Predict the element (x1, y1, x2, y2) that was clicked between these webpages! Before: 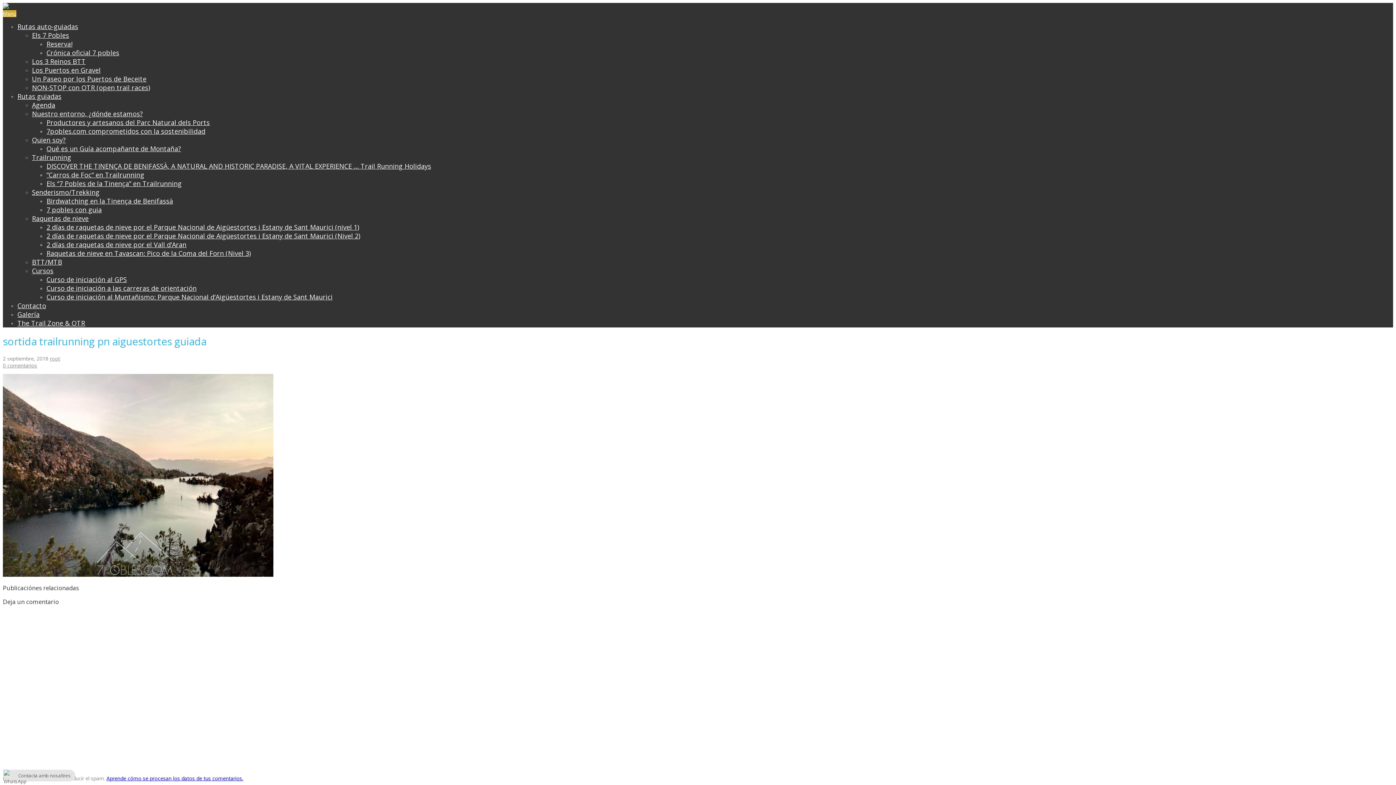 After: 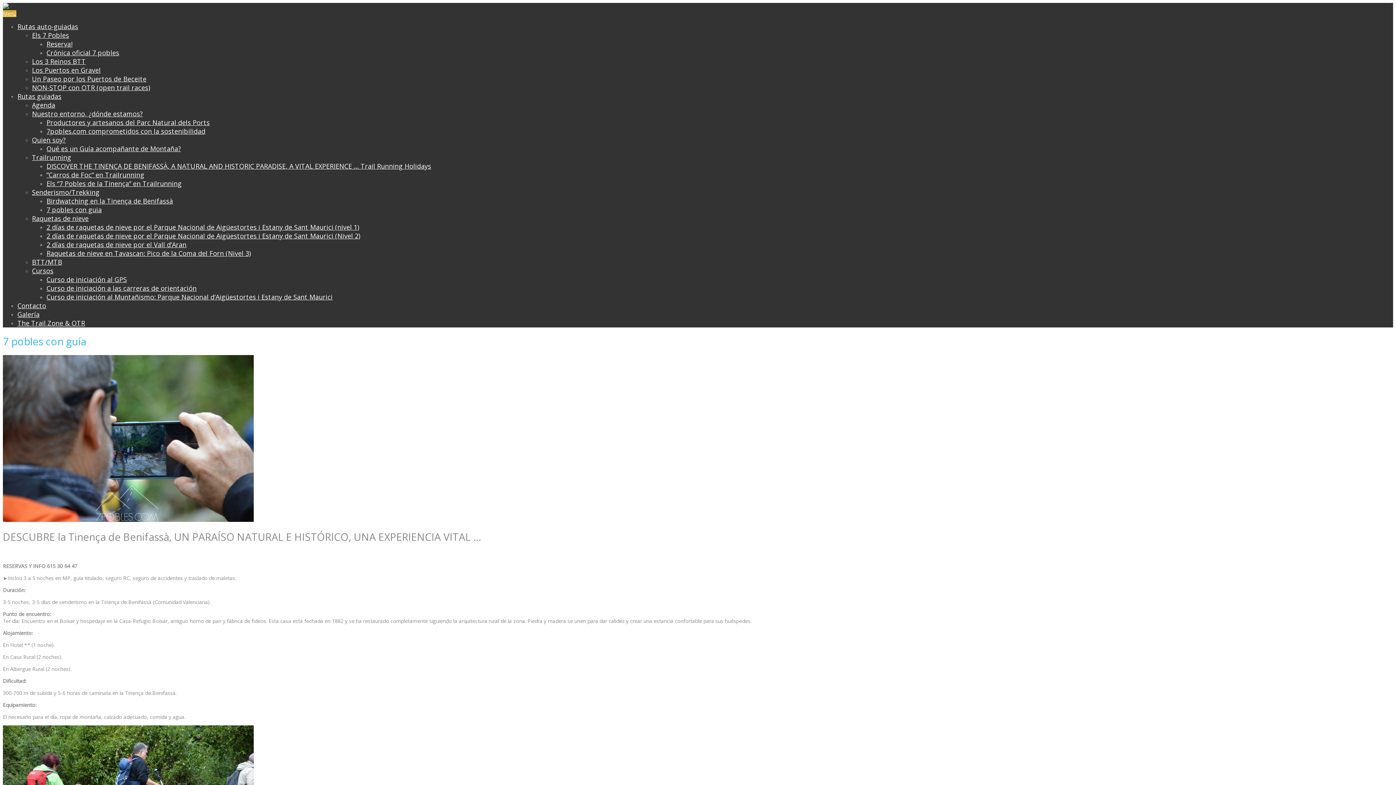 Action: label: 7 pobles con guia bbox: (46, 205, 101, 214)